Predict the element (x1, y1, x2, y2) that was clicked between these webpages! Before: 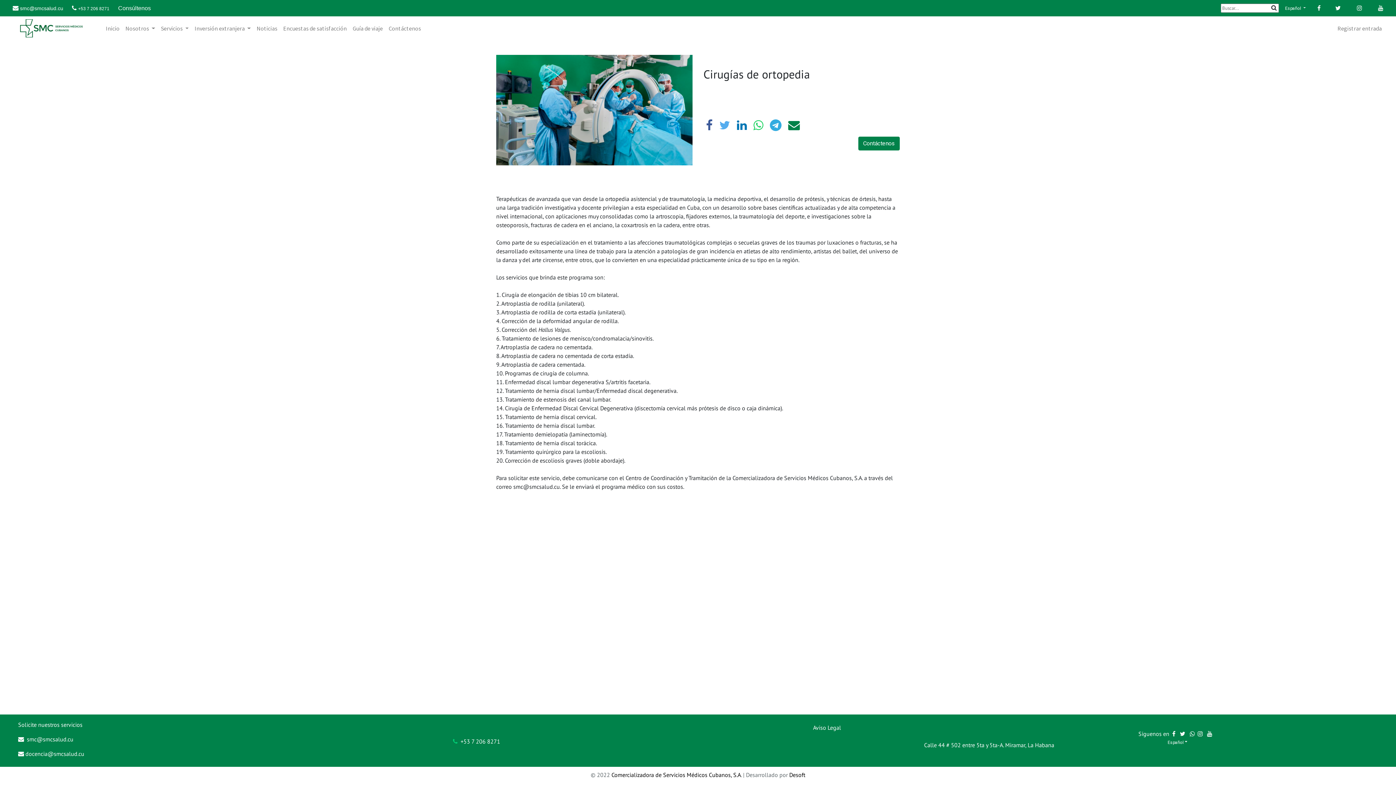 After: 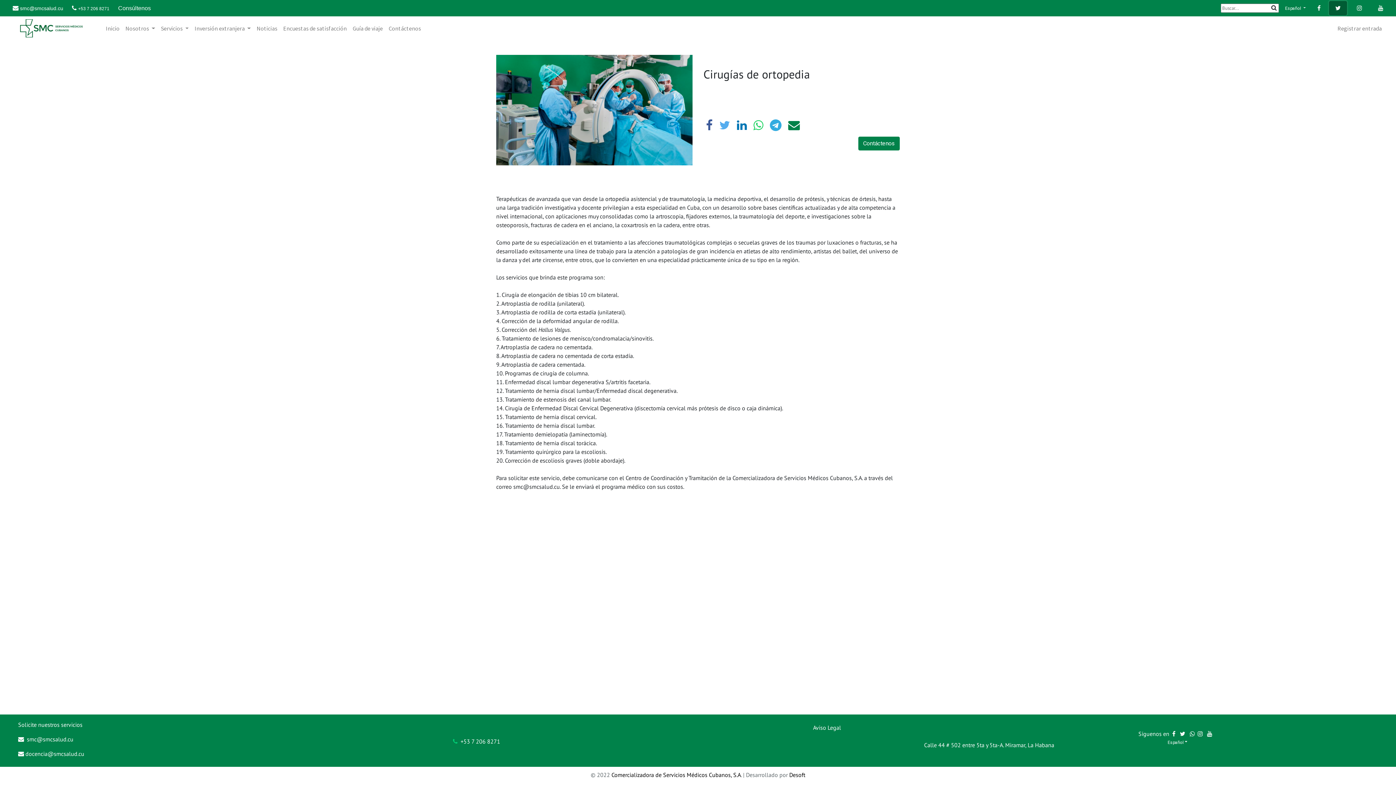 Action: bbox: (1329, 1, 1347, 15)